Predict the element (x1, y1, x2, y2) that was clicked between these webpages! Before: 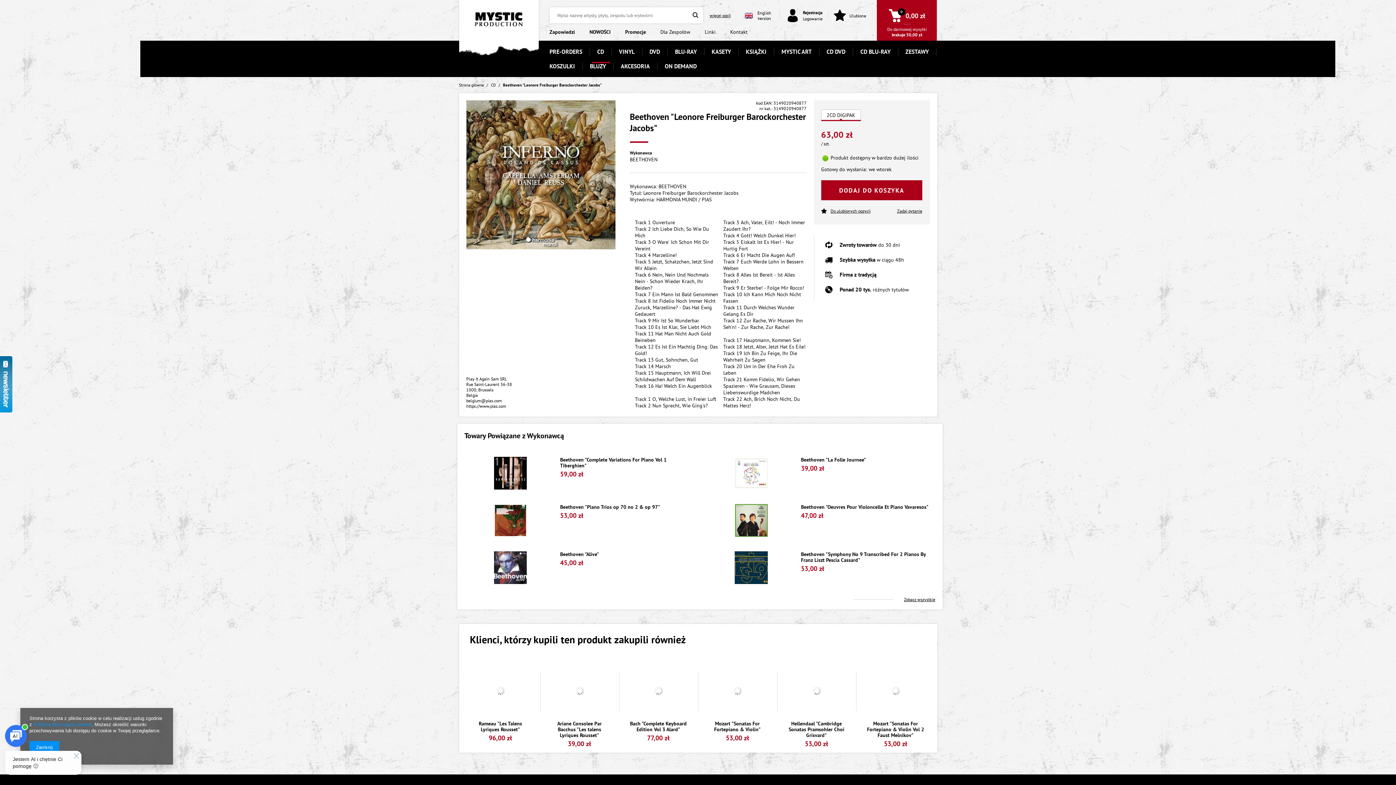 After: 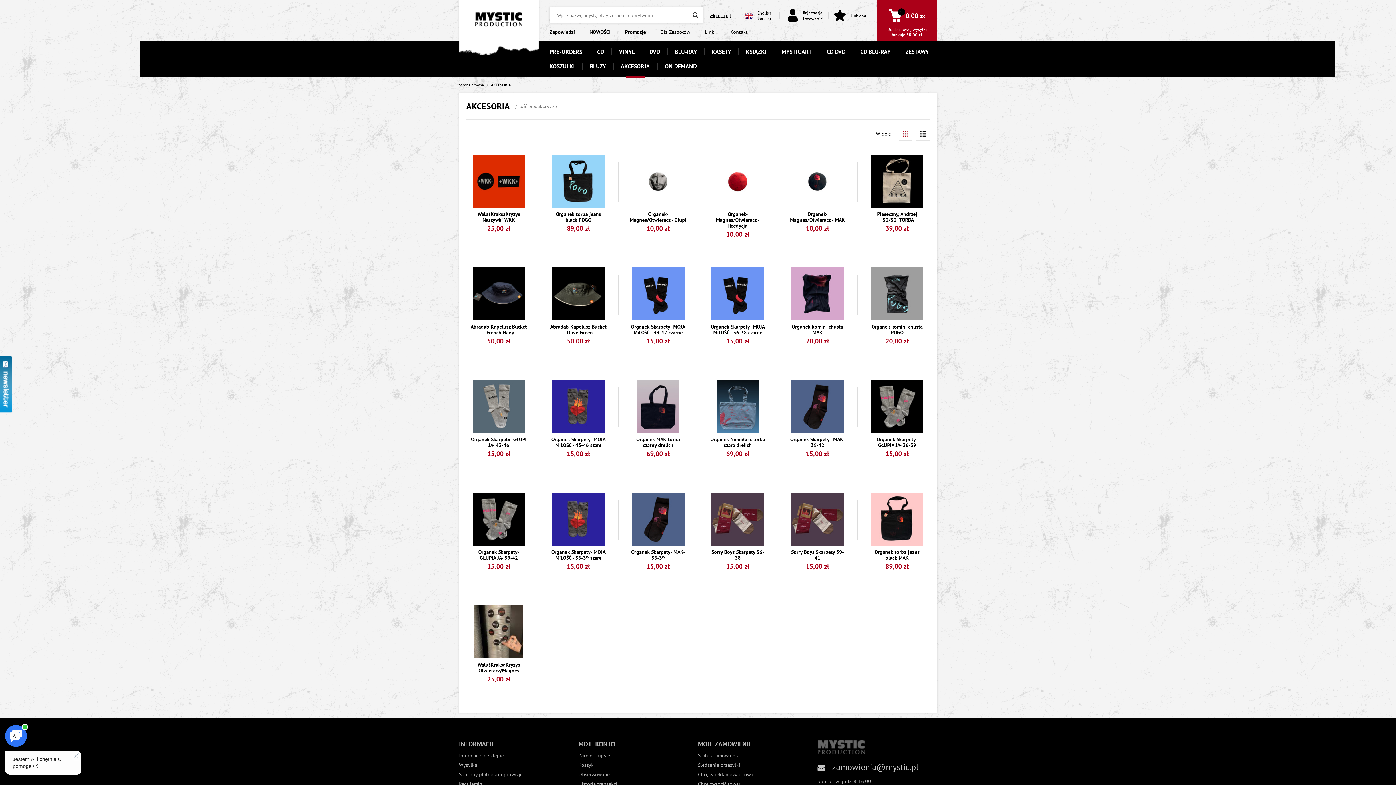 Action: label: AKCESORIA bbox: (613, 62, 657, 69)